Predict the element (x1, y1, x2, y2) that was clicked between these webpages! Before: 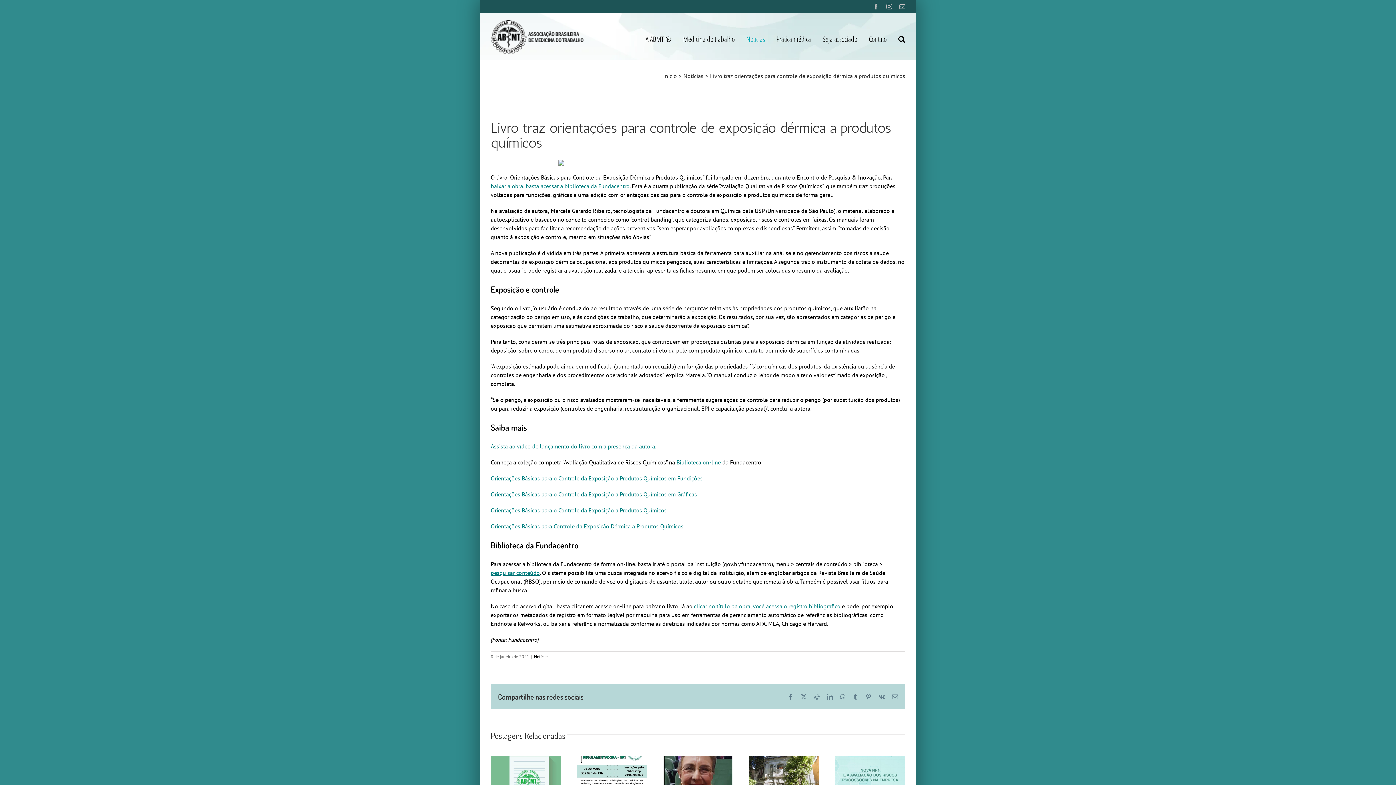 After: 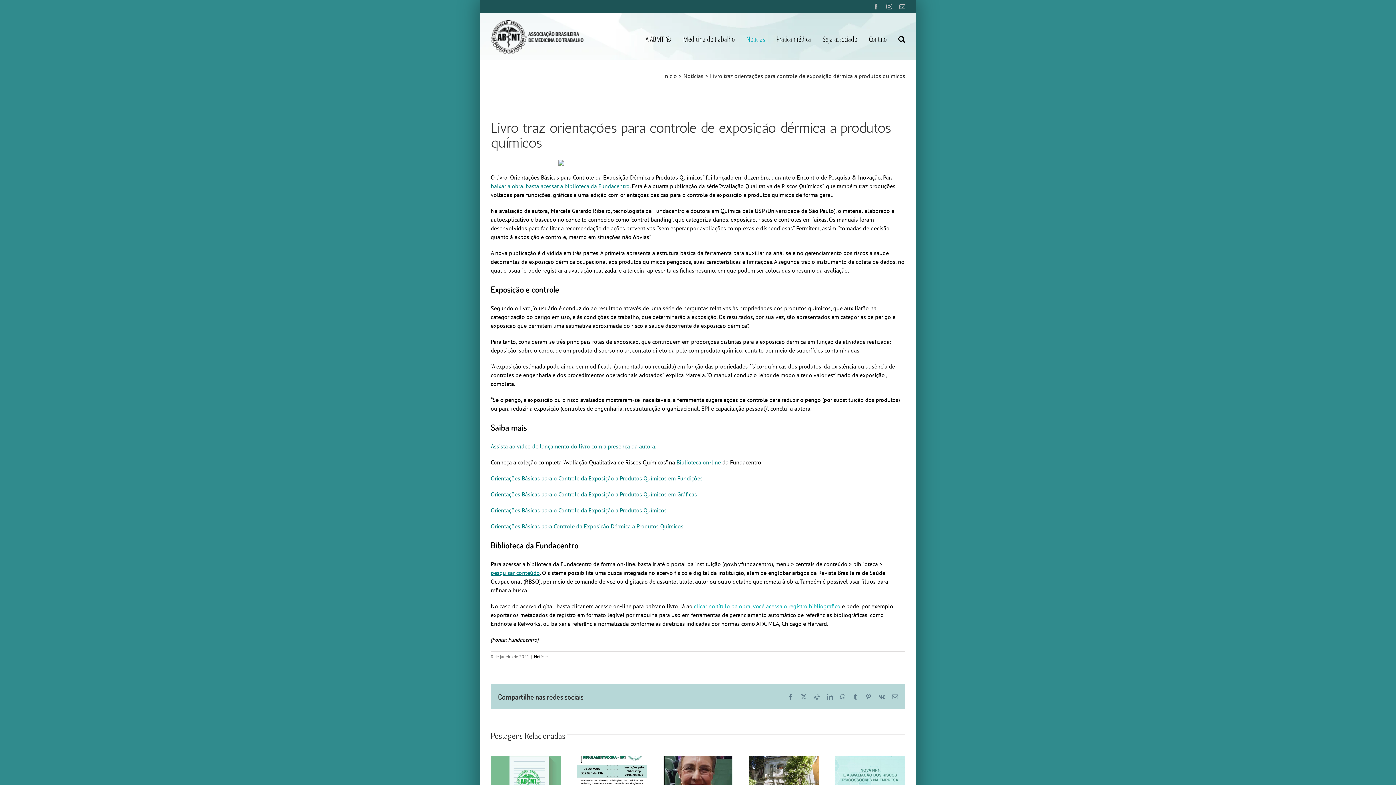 Action: bbox: (694, 602, 840, 610) label: clicar no título da obra, você acessa o registro bibliográfico